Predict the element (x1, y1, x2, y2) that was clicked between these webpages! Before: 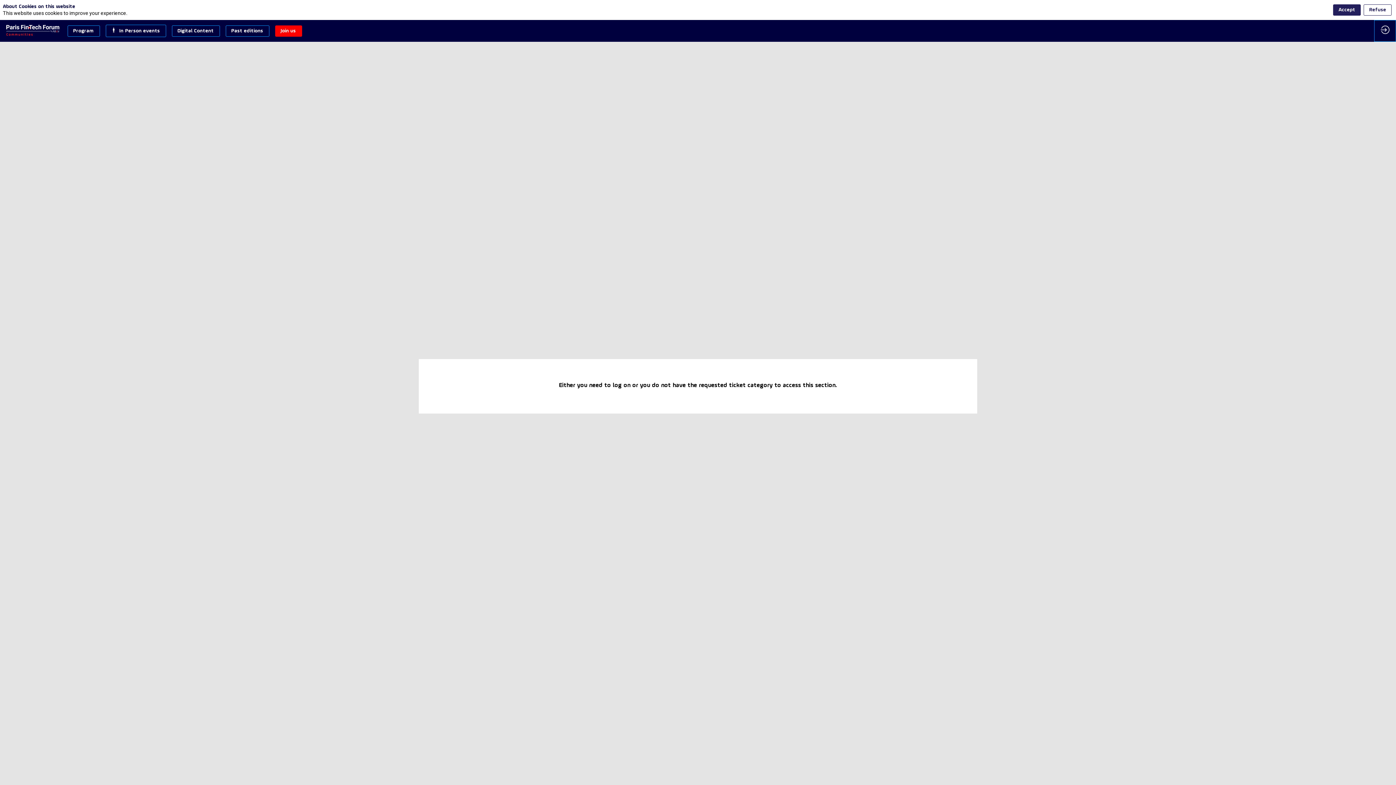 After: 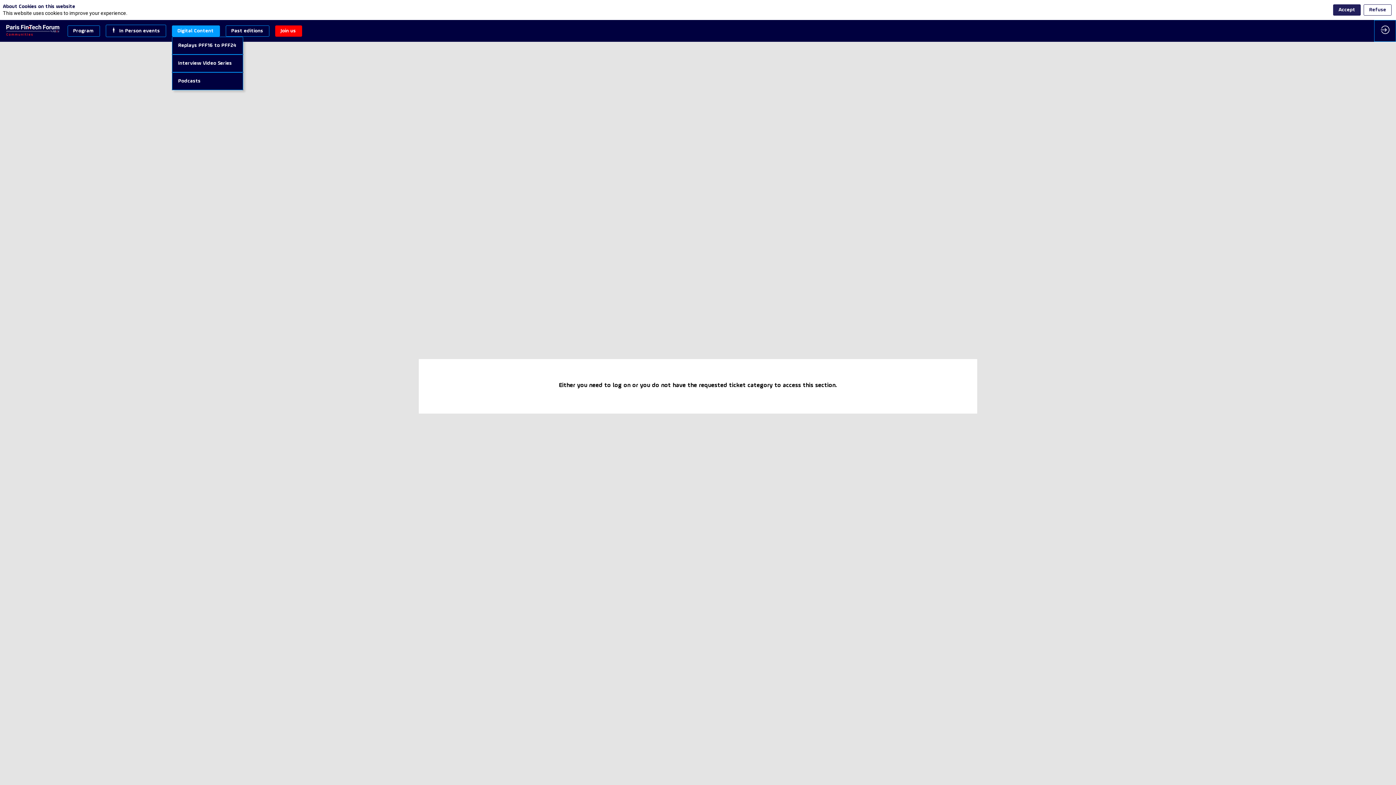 Action: label: Digital Content bbox: (166, 25, 211, 37)